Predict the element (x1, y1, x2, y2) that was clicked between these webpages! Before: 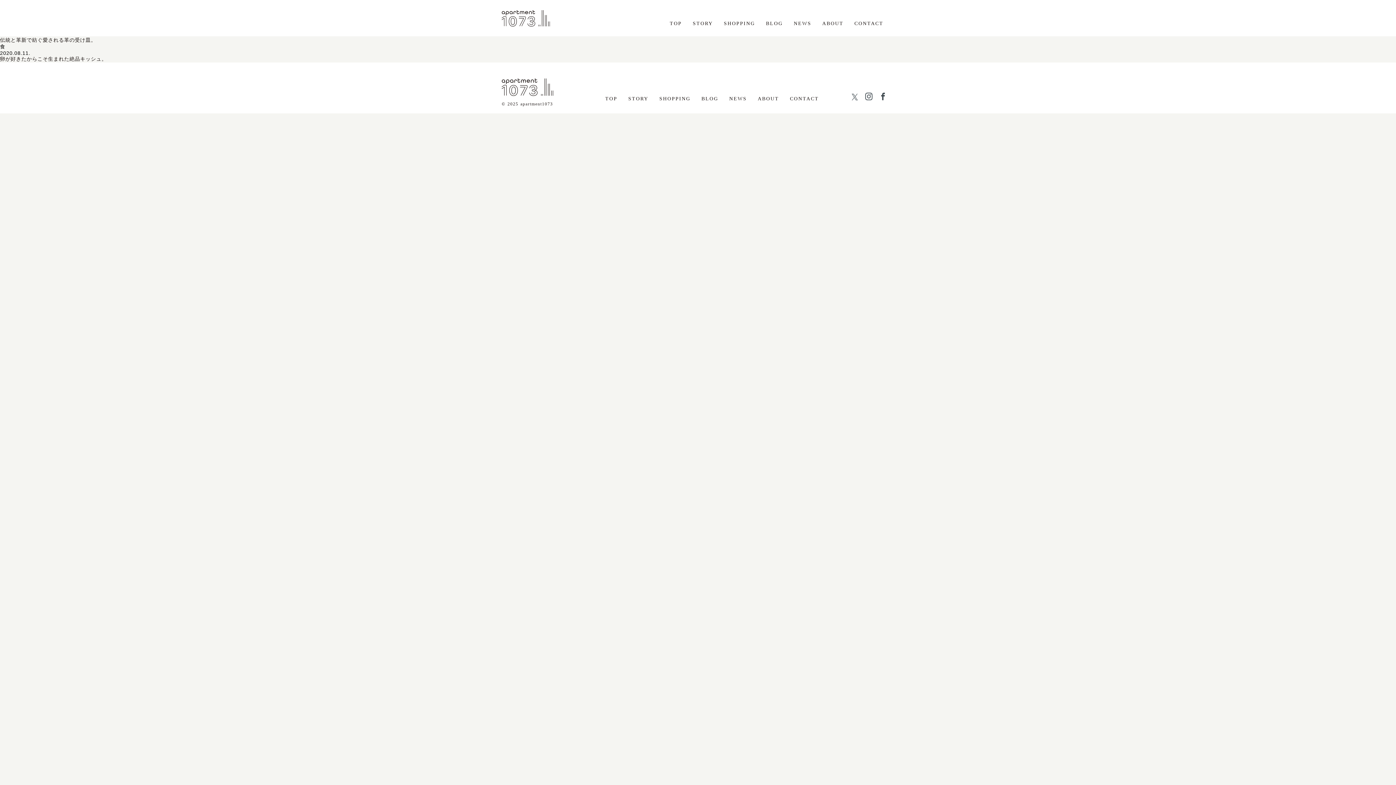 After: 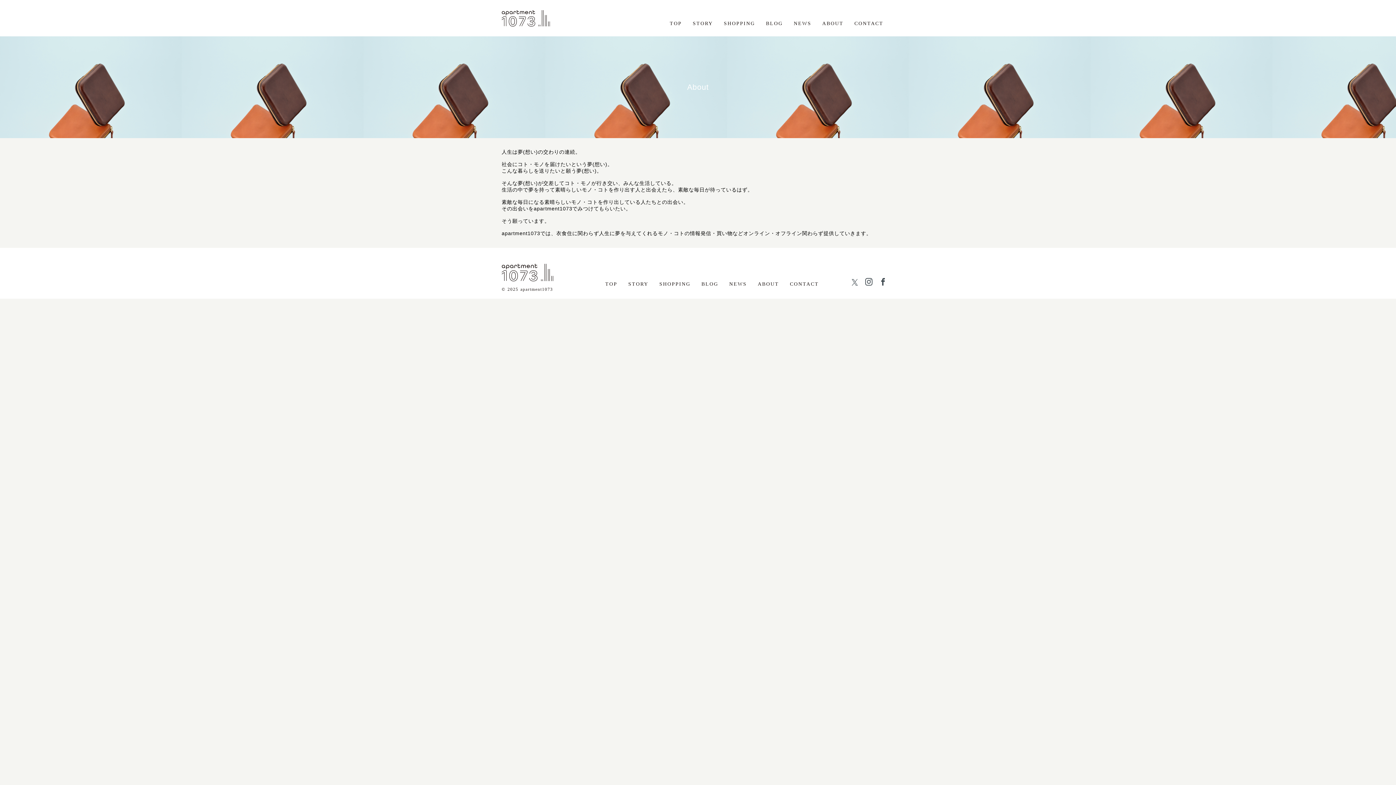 Action: bbox: (822, 20, 843, 26) label: ABOUT